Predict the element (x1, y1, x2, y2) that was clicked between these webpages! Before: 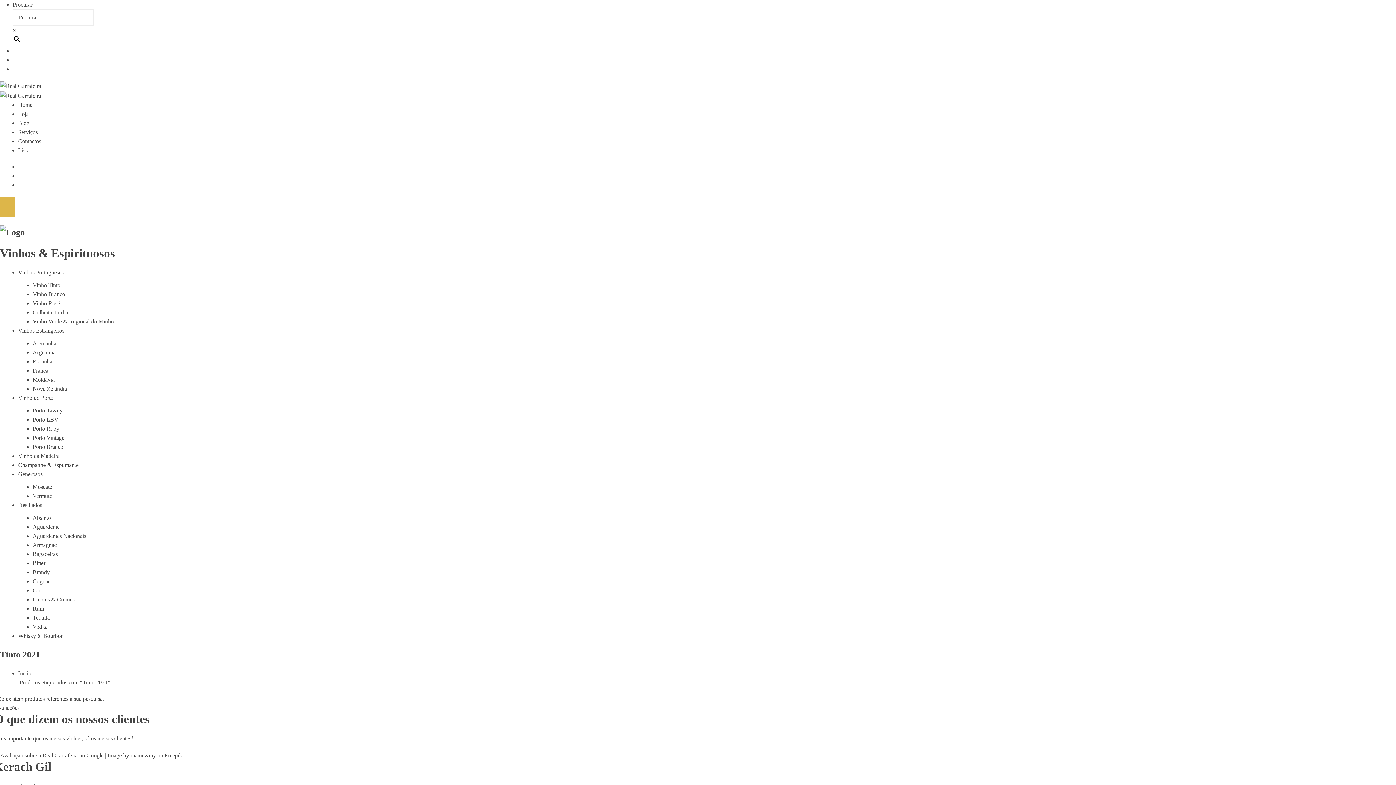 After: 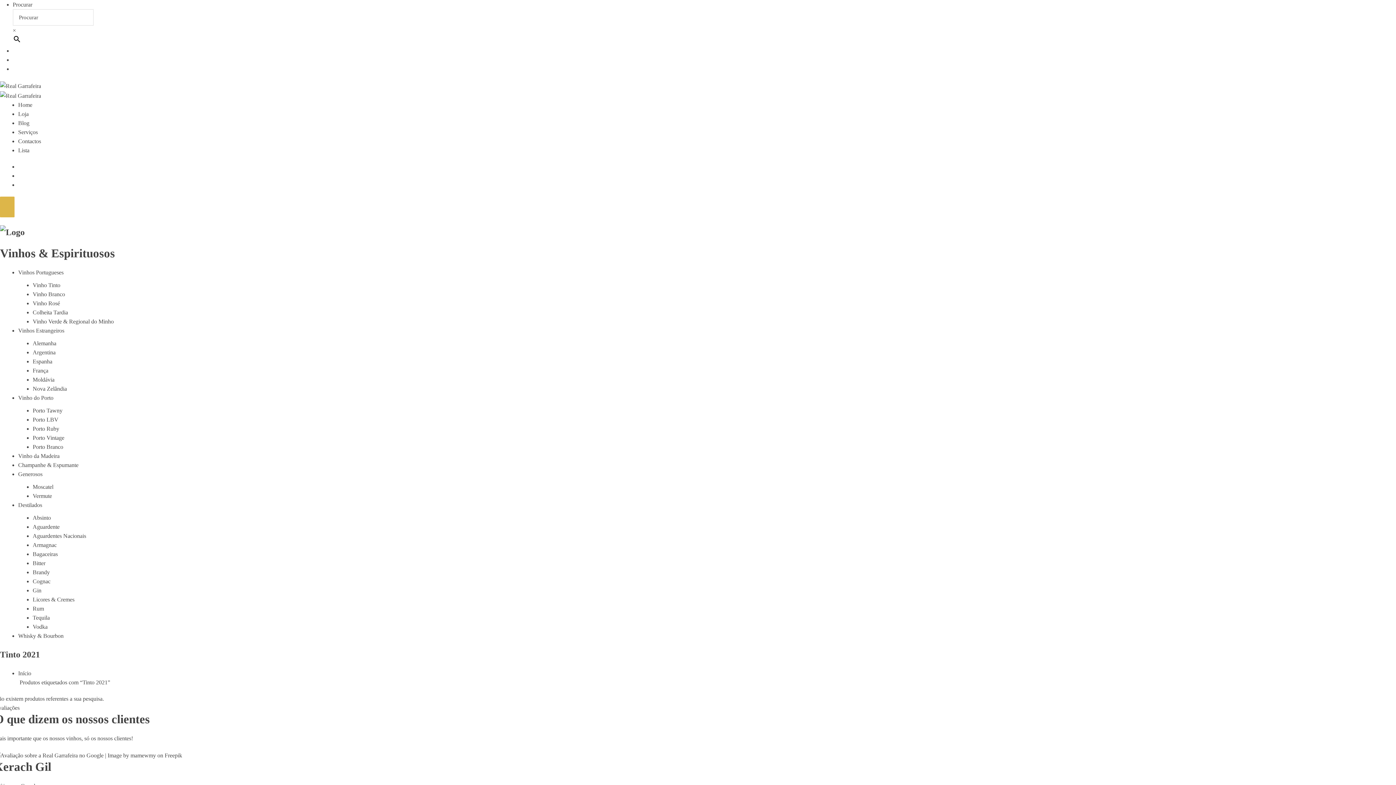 Action: bbox: (0, 266, 174, 276)